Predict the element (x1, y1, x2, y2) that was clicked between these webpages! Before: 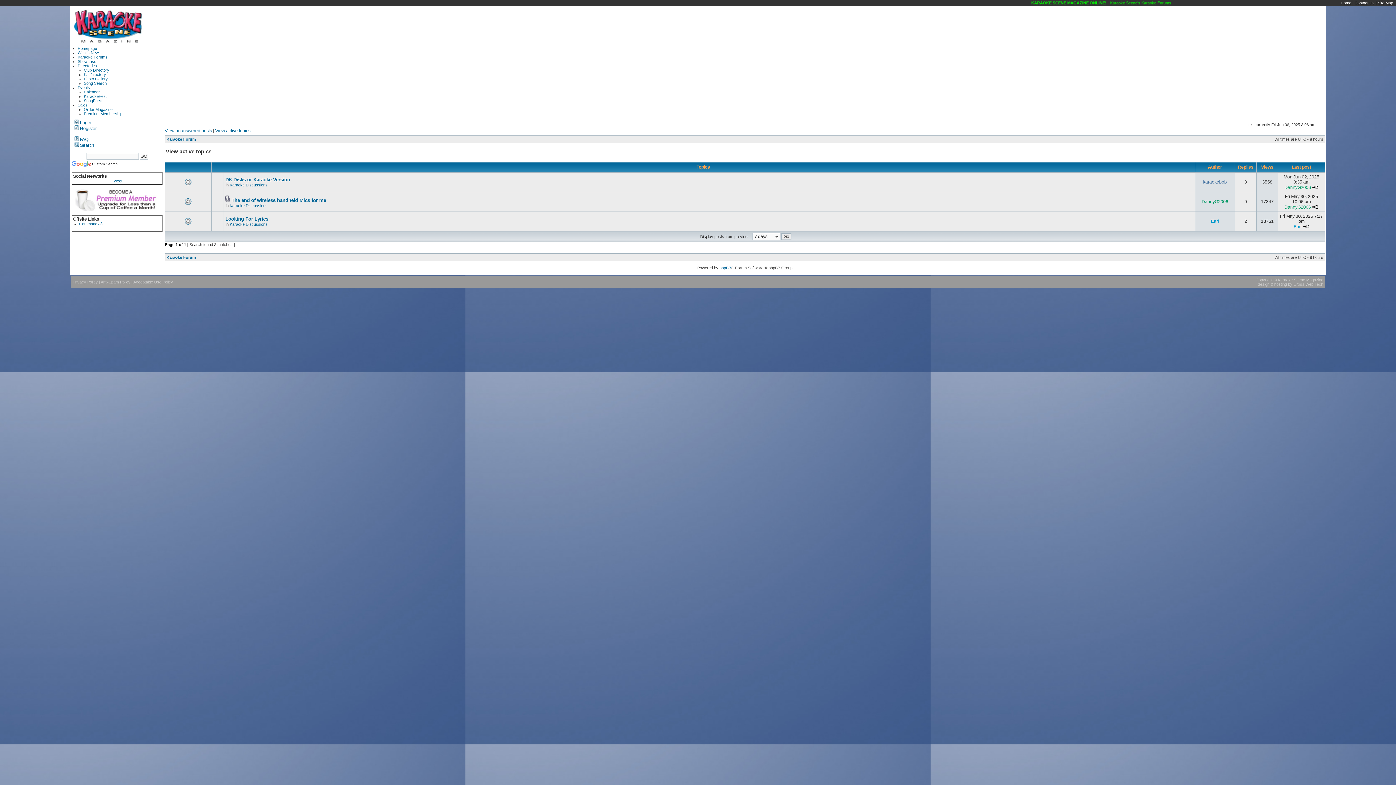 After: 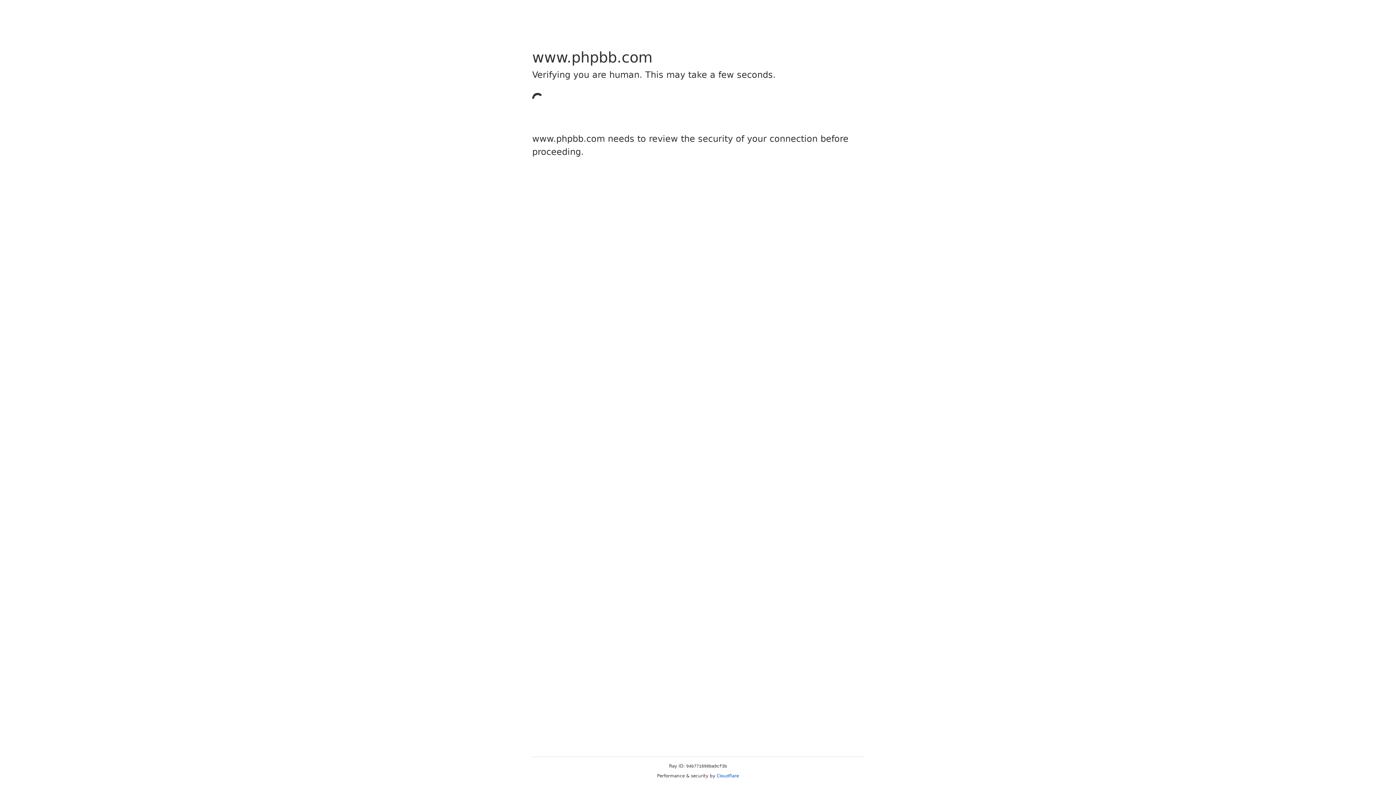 Action: bbox: (719, 265, 731, 270) label: phpBB